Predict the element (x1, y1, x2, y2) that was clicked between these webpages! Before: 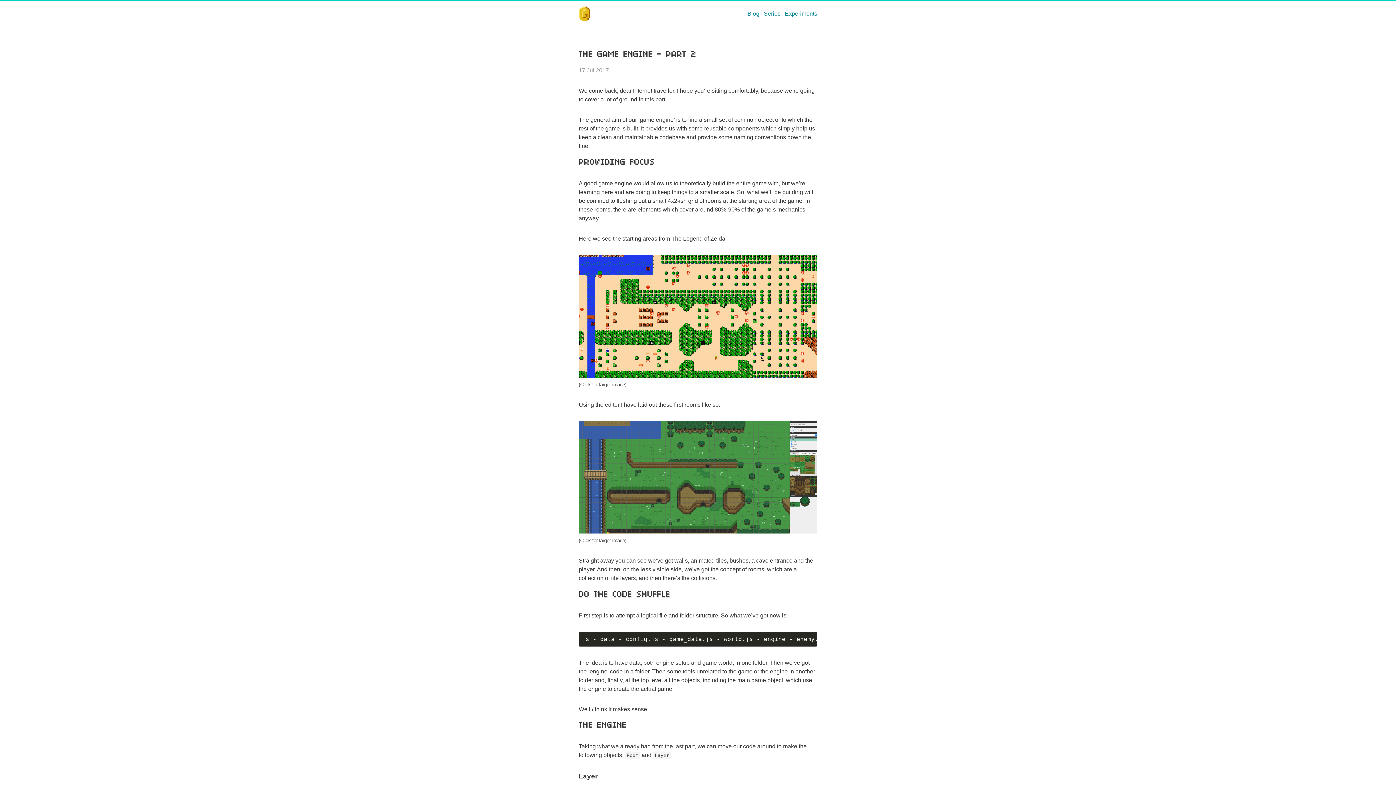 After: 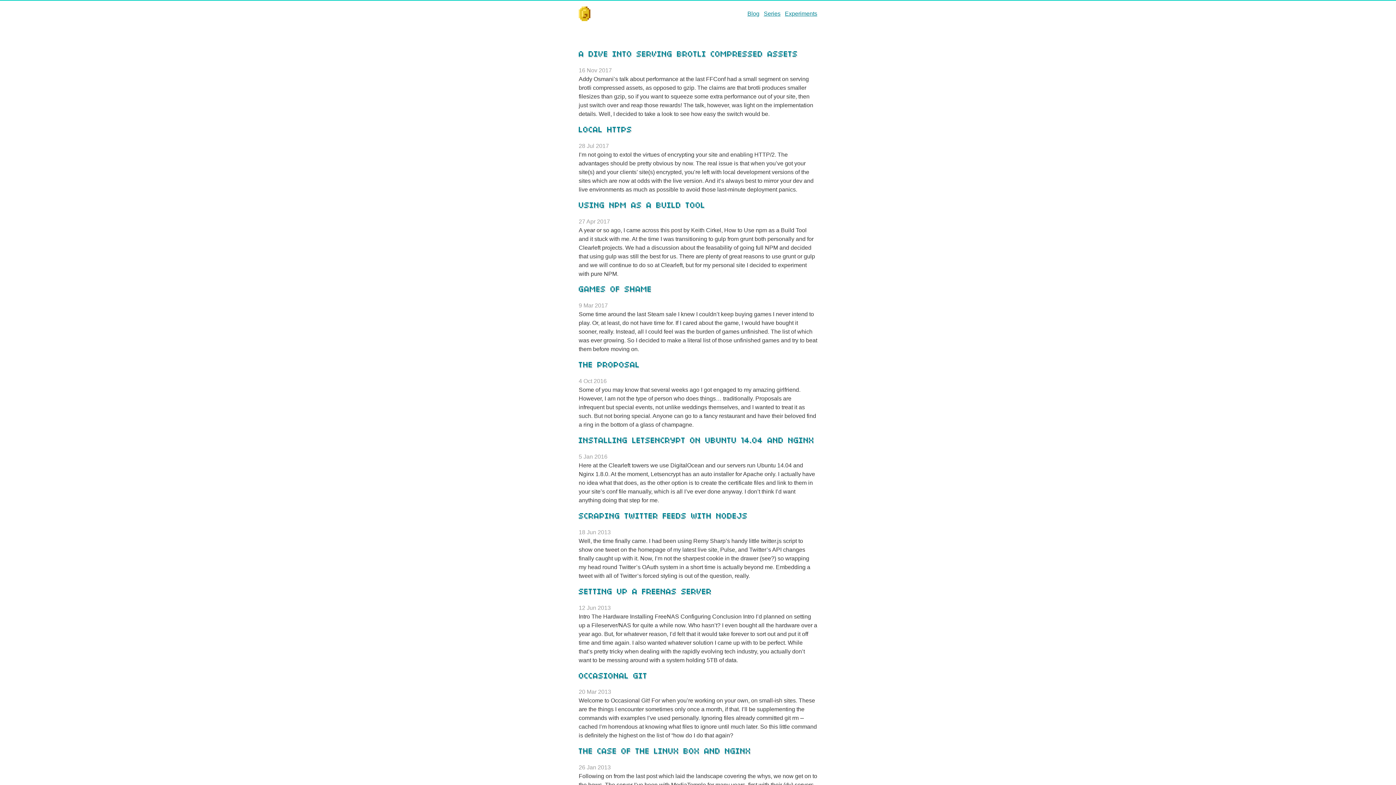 Action: bbox: (747, 10, 759, 16) label: Blog